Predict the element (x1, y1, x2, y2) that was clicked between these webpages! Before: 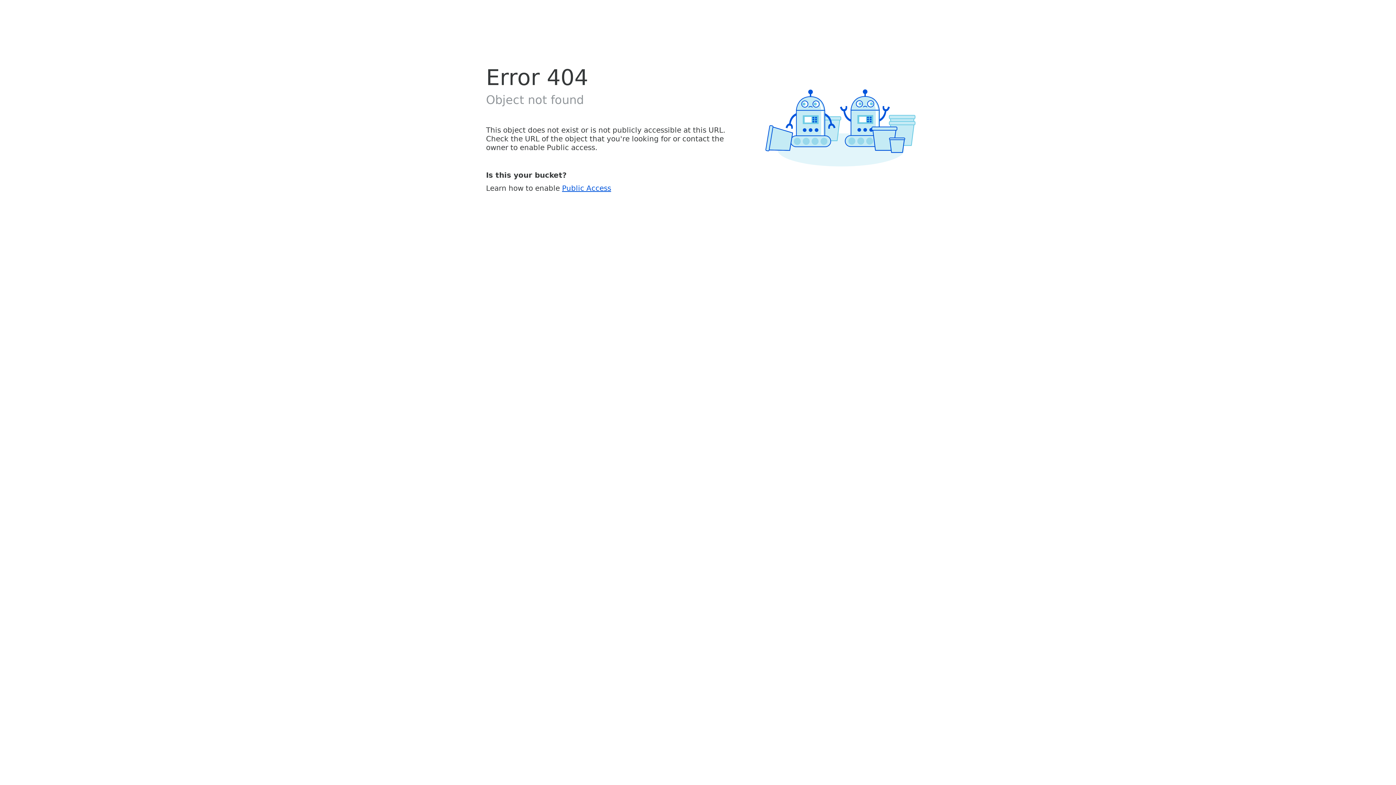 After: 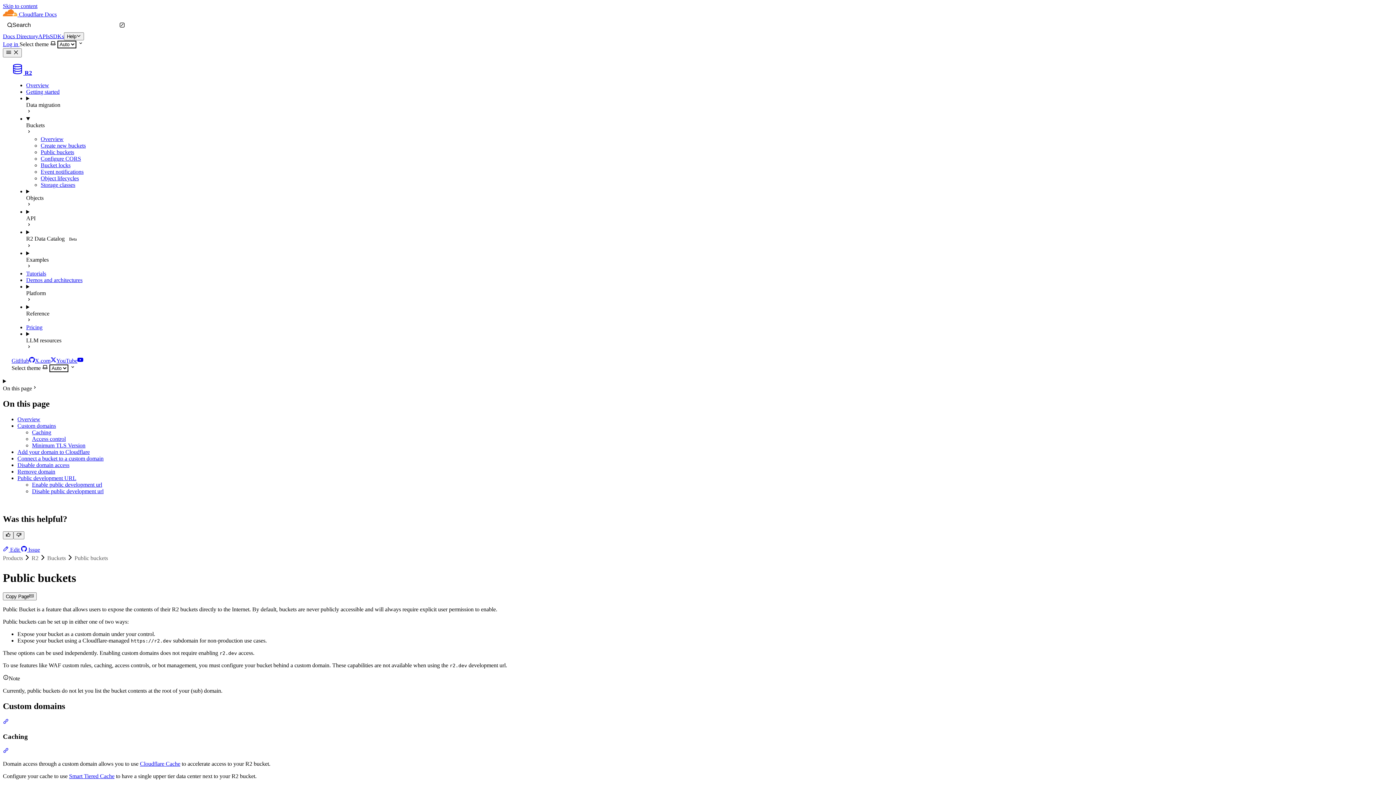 Action: label: Public Access bbox: (562, 183, 611, 192)